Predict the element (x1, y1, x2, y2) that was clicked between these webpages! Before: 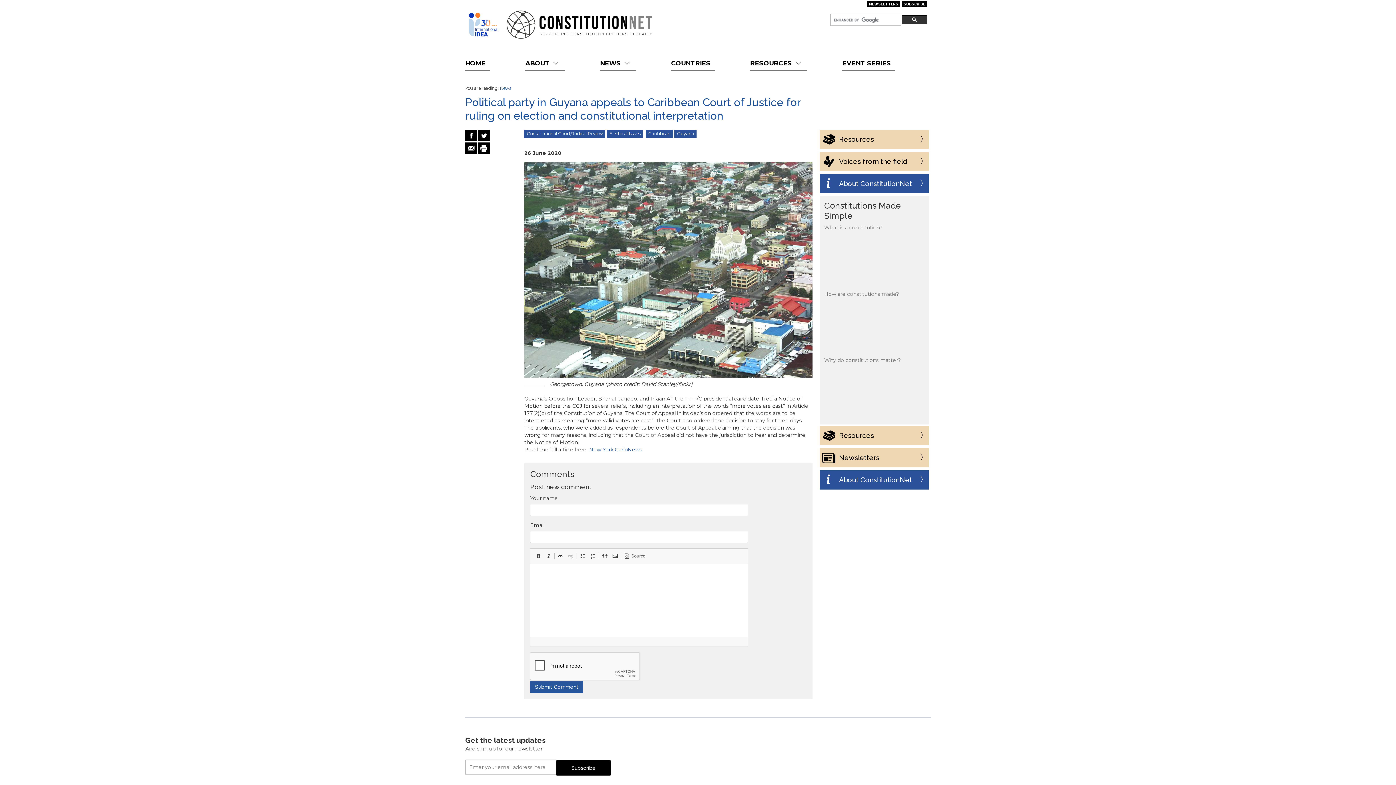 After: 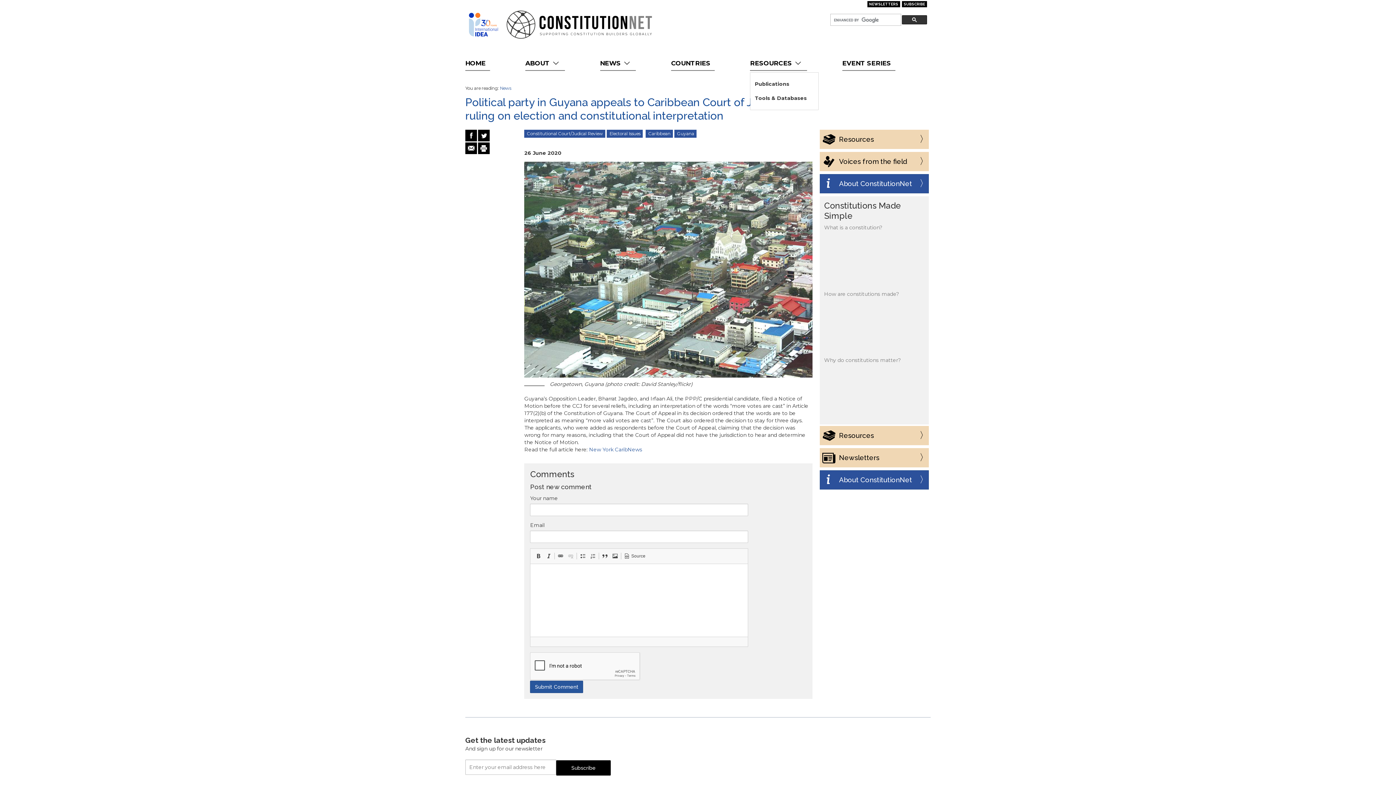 Action: label: RESOURCES  bbox: (750, 54, 807, 72)